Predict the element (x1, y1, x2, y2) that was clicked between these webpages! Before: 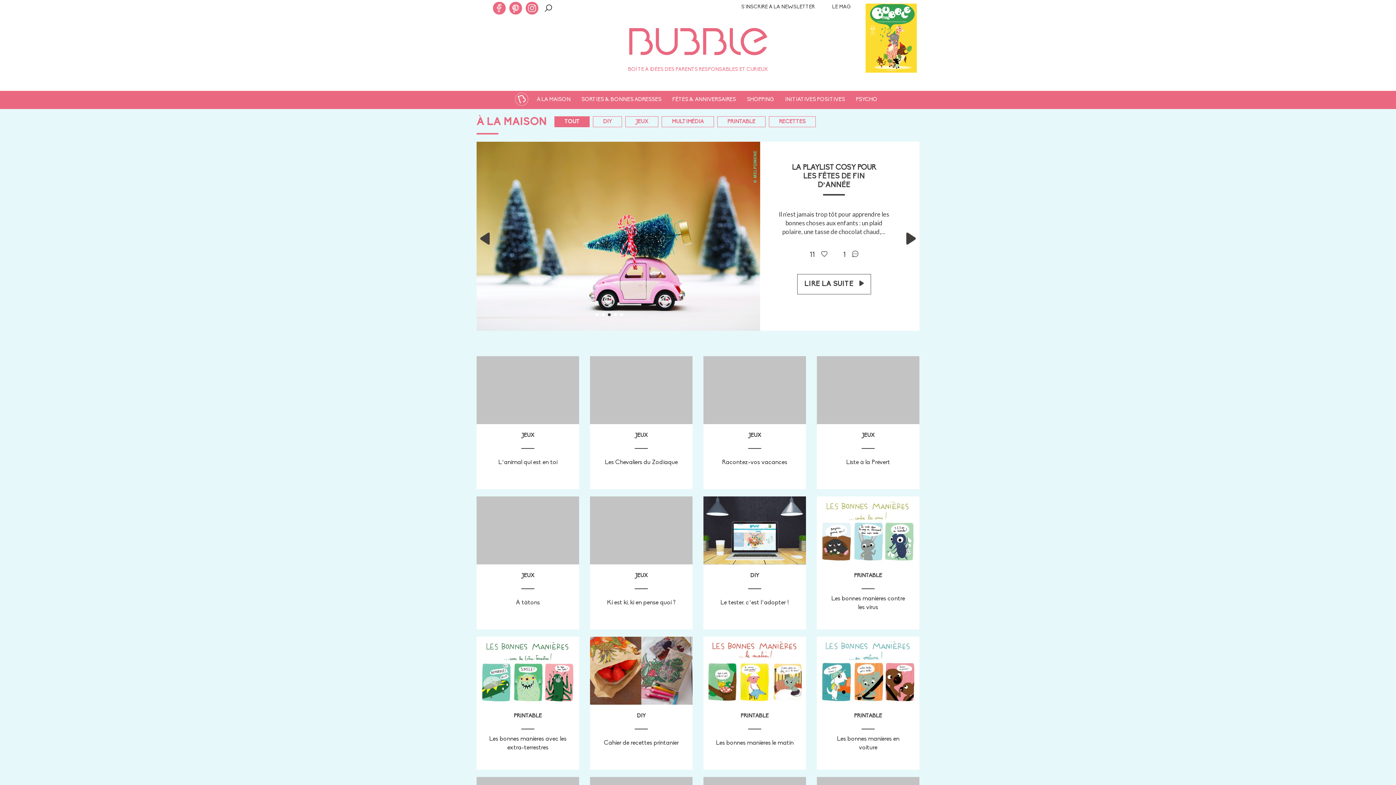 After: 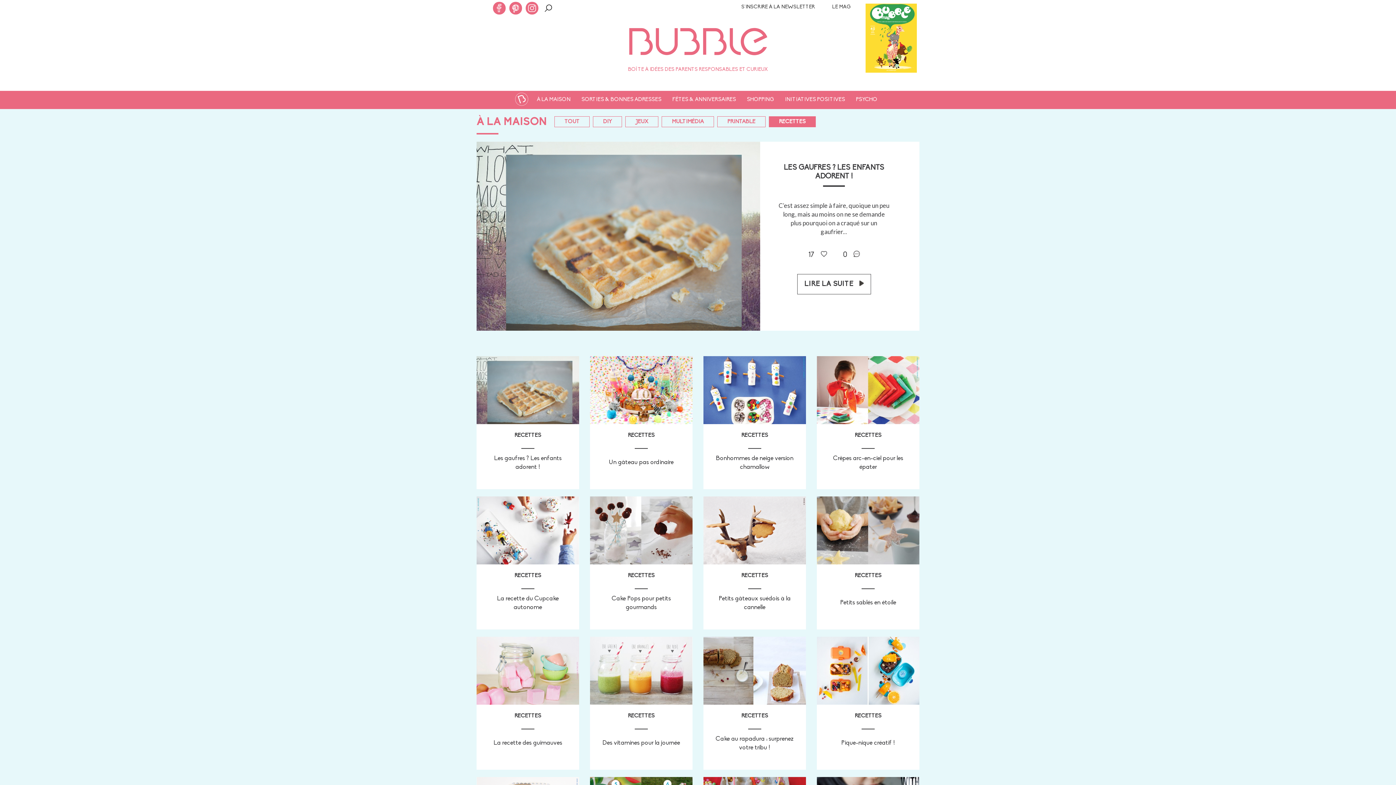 Action: bbox: (769, 116, 816, 127) label: RECETTES